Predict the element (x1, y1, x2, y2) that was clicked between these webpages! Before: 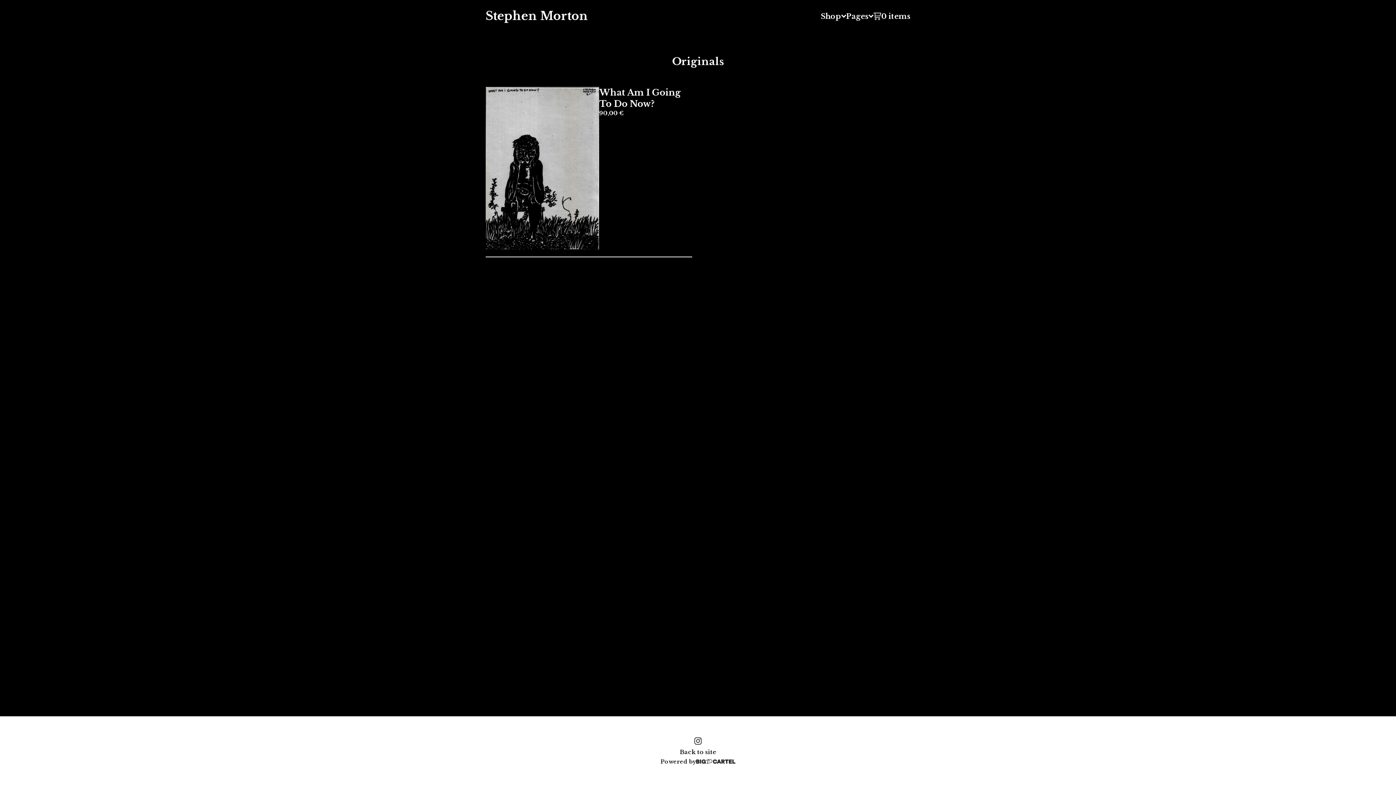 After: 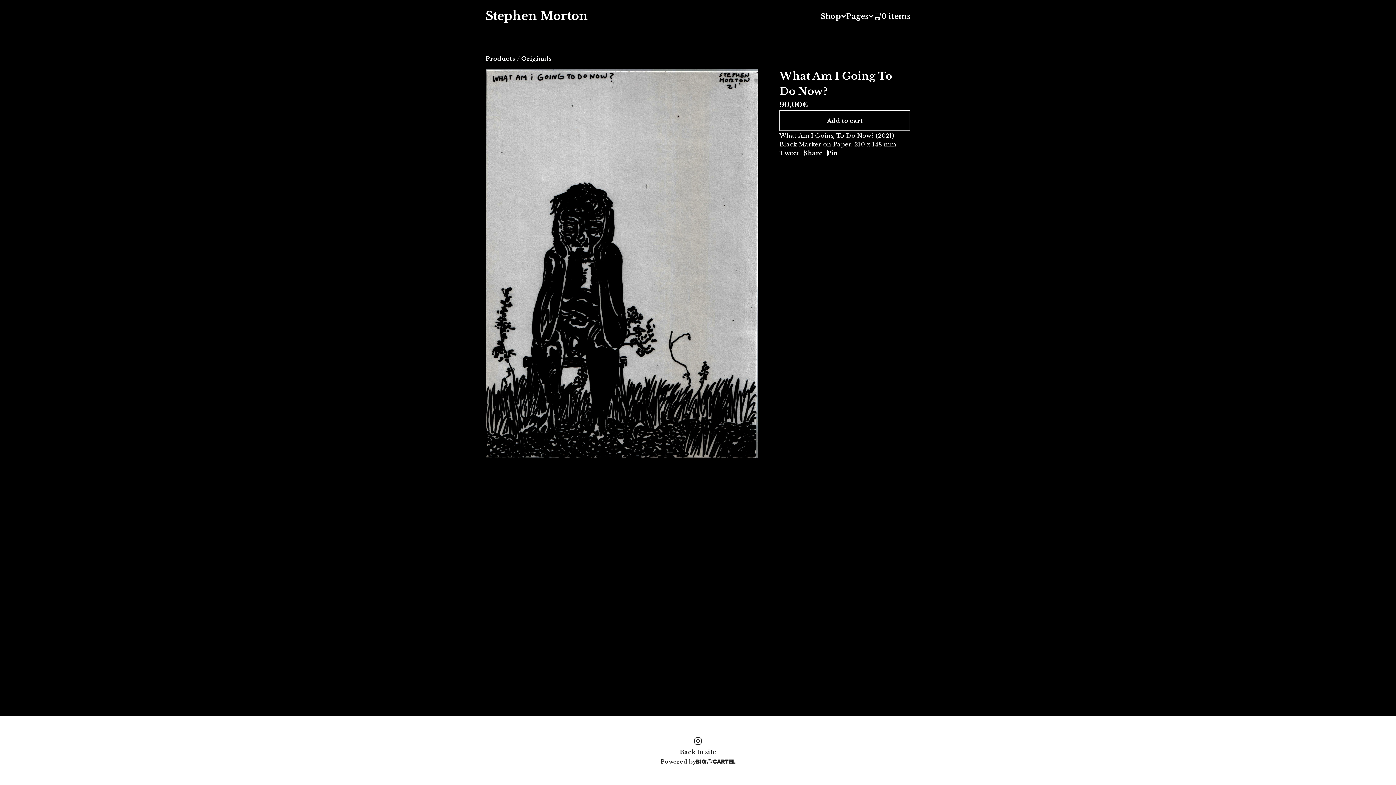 Action: label: What Am I Going To Do Now?
90,00 € bbox: (485, 86, 692, 257)